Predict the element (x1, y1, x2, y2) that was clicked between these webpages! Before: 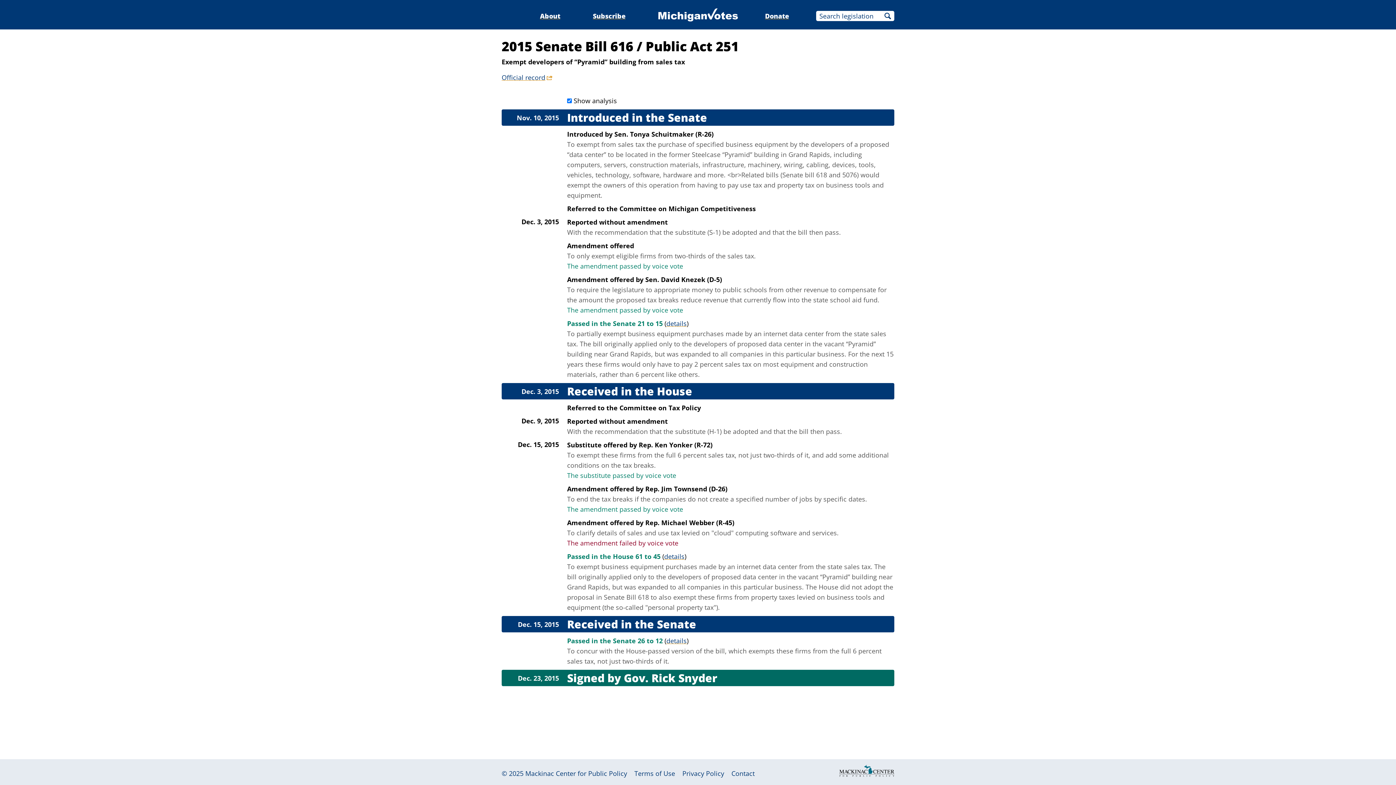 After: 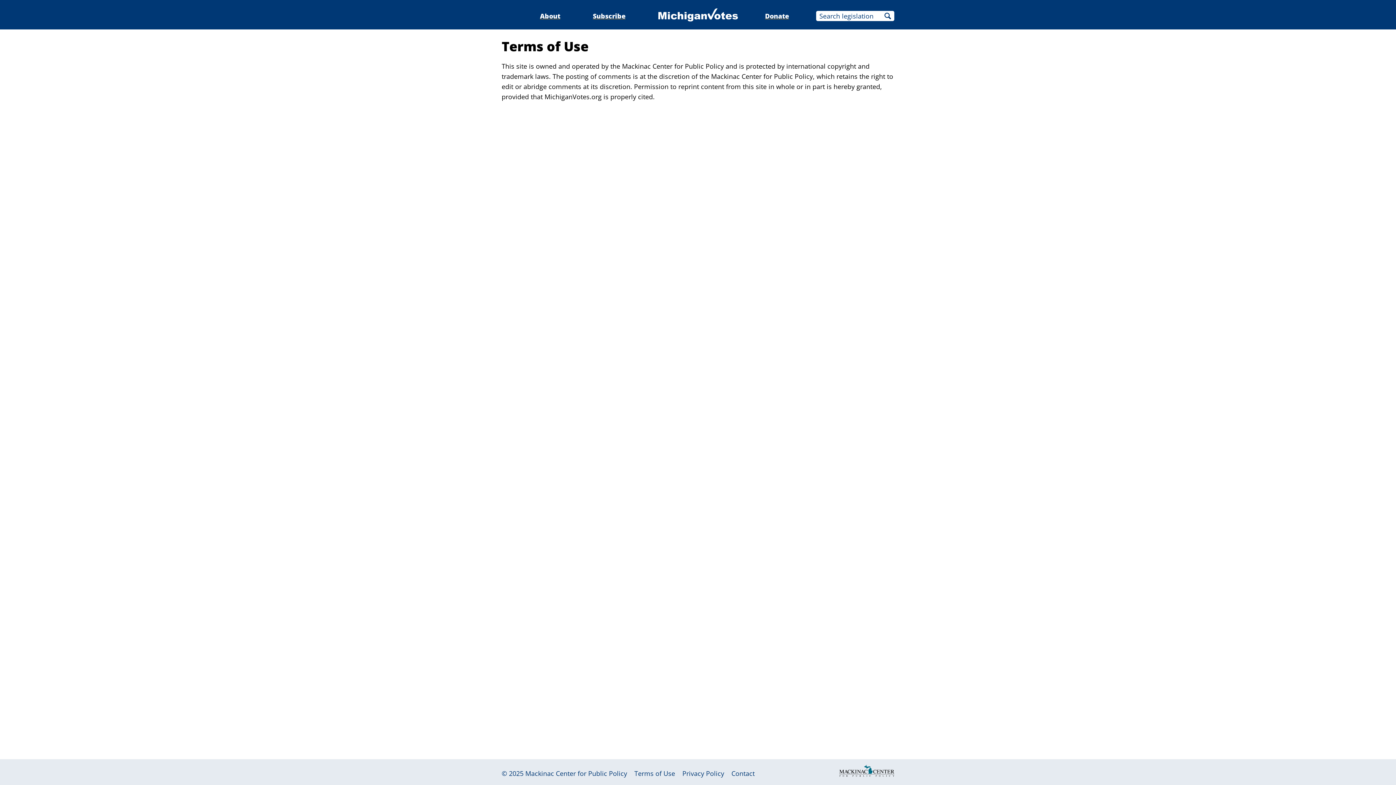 Action: label: Terms of Use bbox: (634, 769, 675, 778)